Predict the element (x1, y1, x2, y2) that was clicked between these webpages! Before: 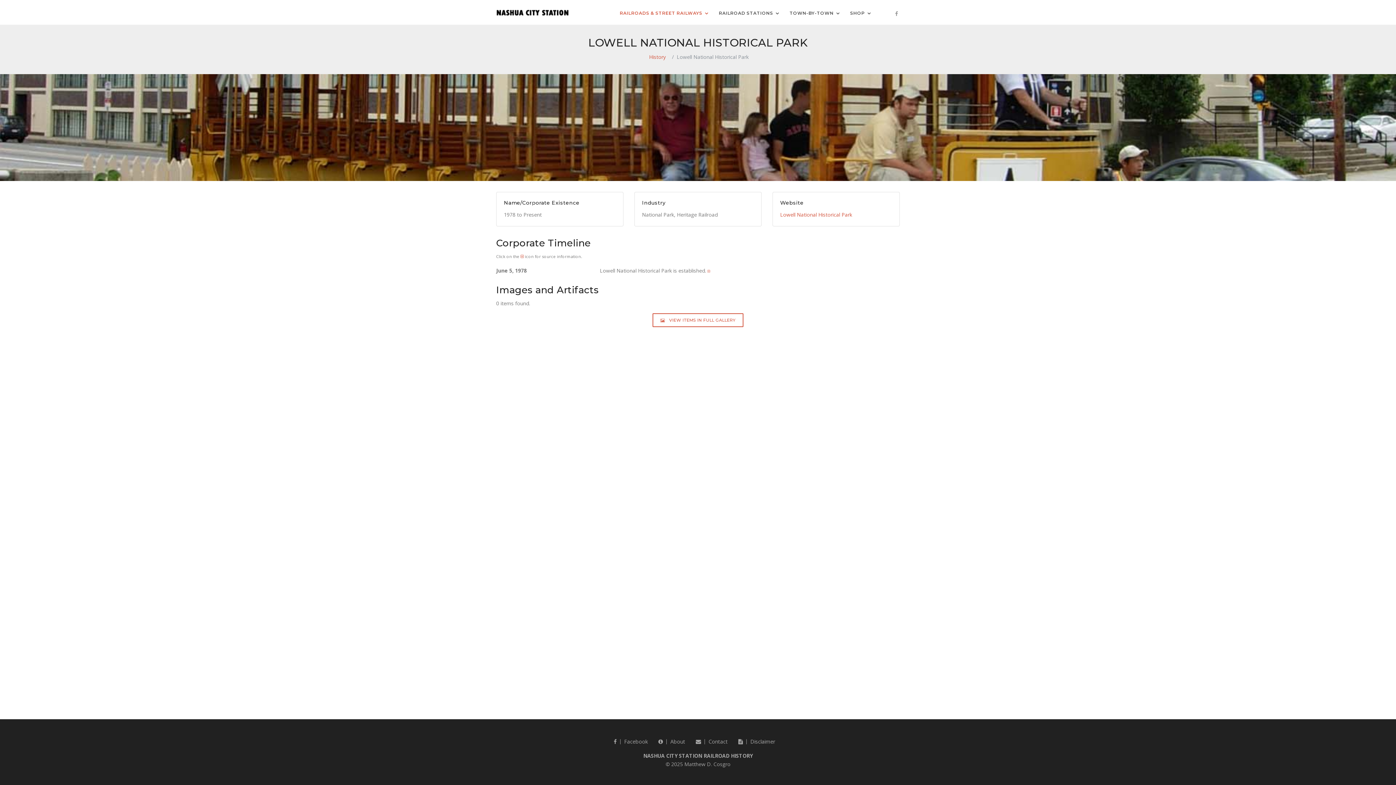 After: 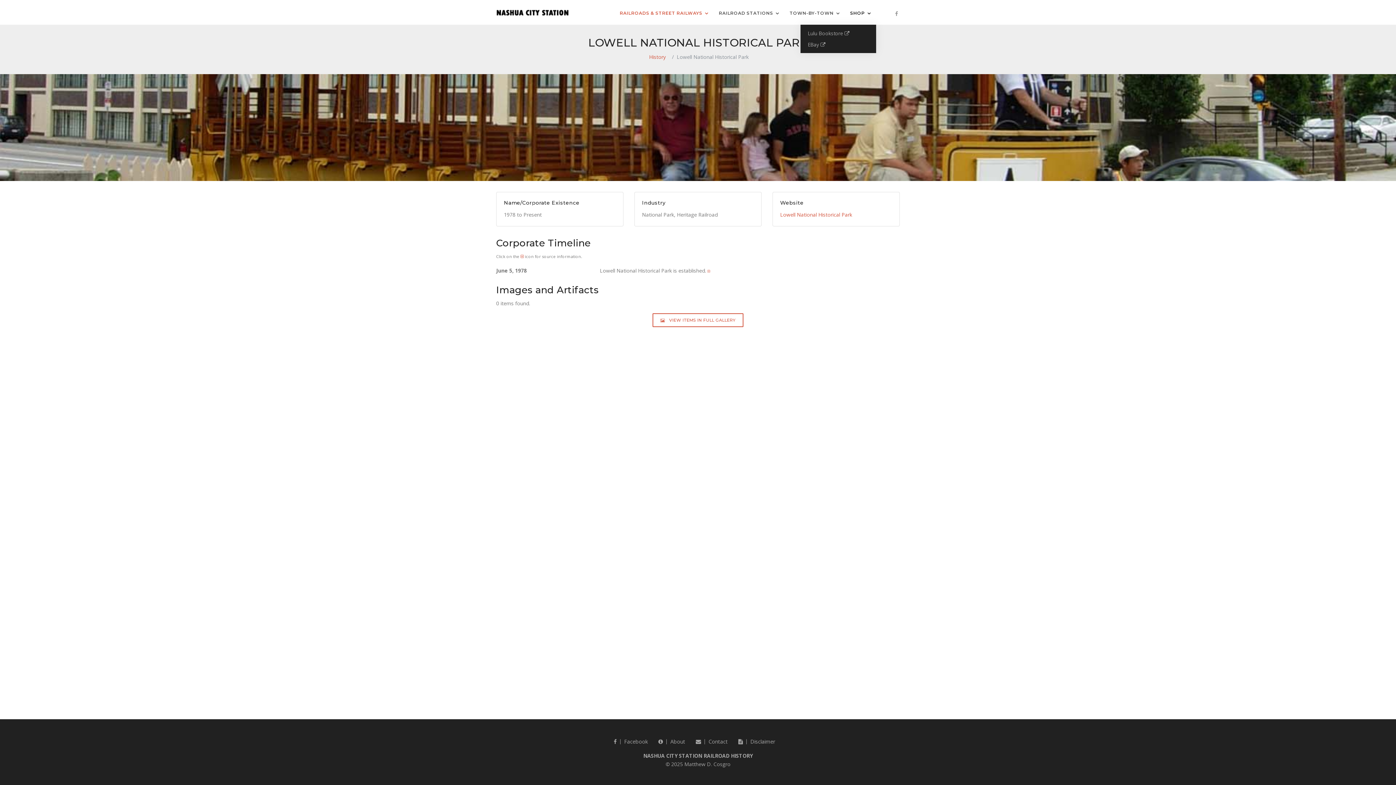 Action: bbox: (845, 0, 876, 24) label: SHOP